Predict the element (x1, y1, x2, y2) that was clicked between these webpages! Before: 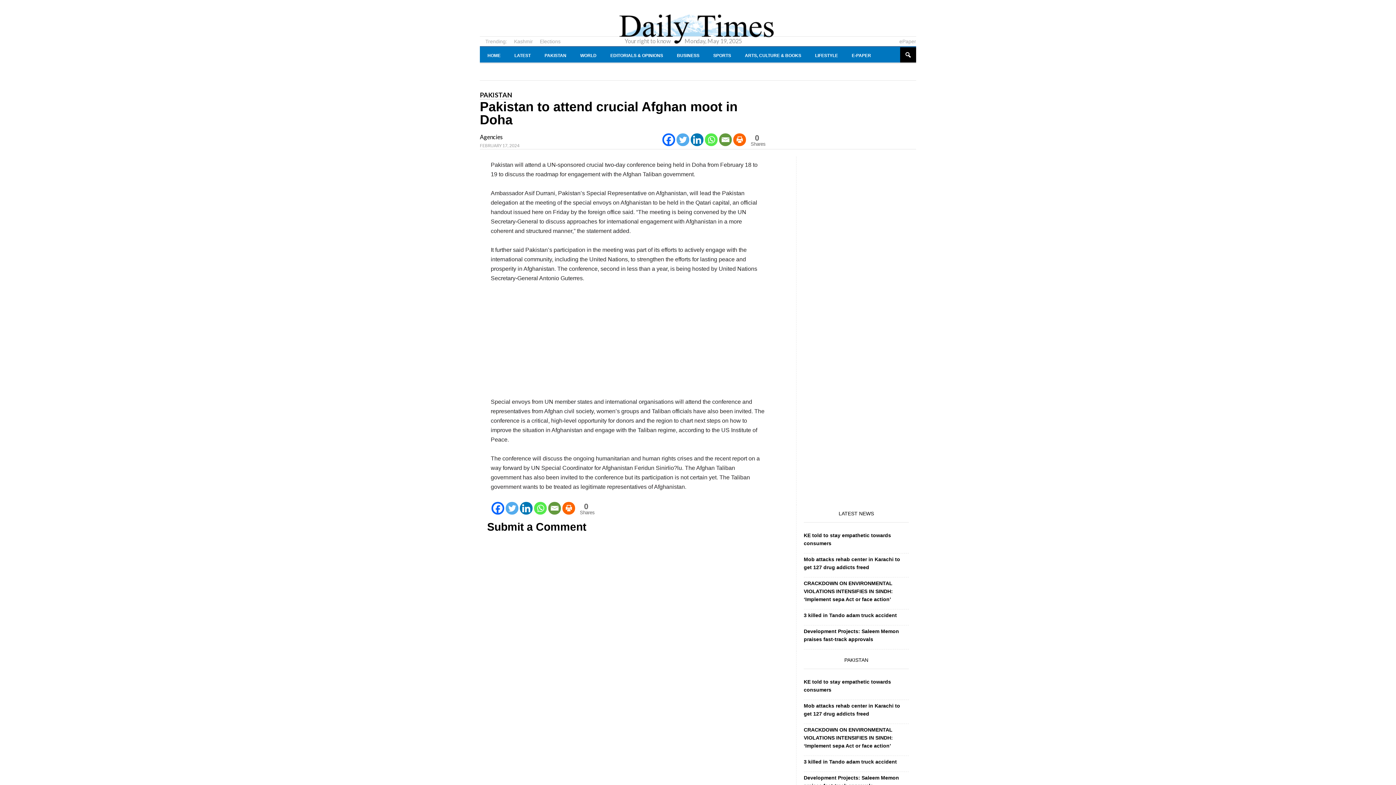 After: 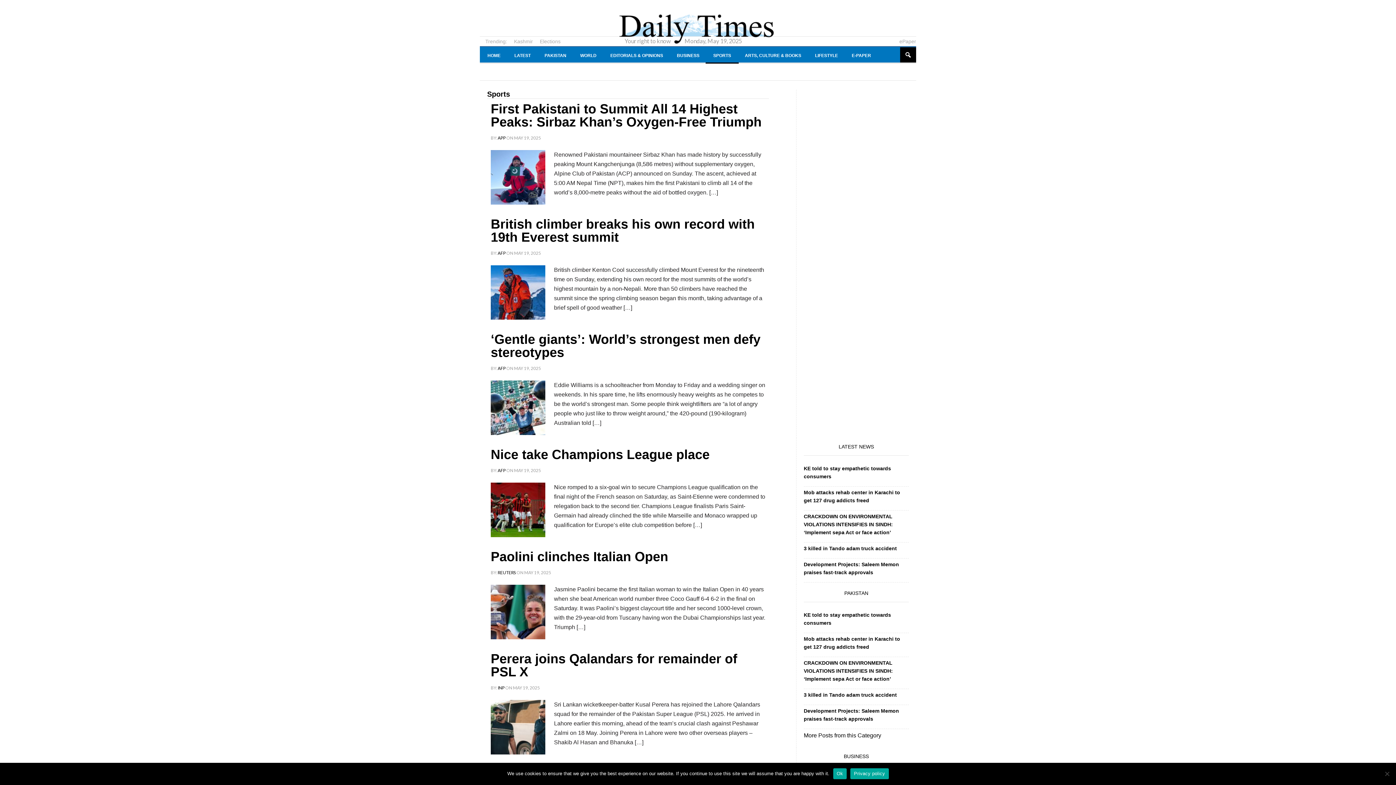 Action: bbox: (705, 46, 738, 63) label: SPORTS